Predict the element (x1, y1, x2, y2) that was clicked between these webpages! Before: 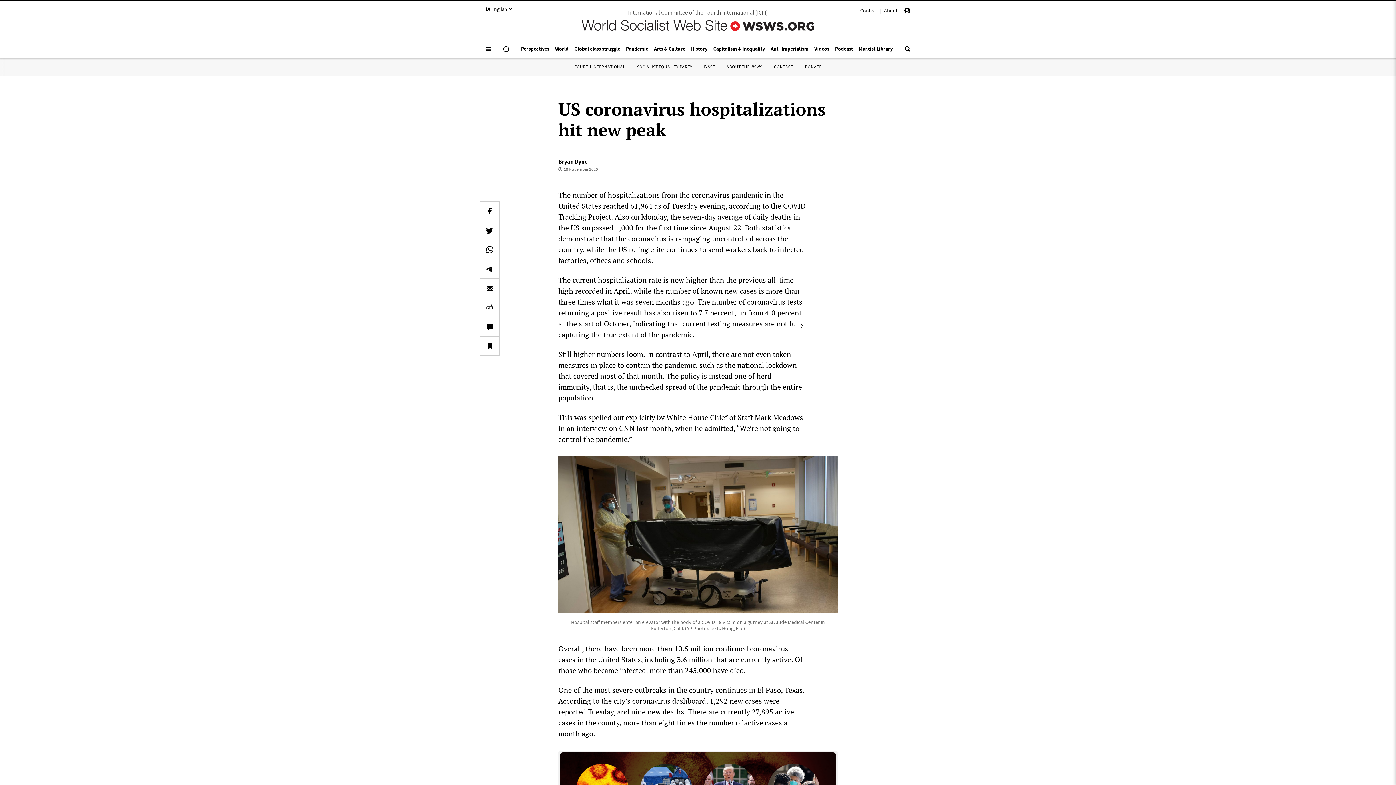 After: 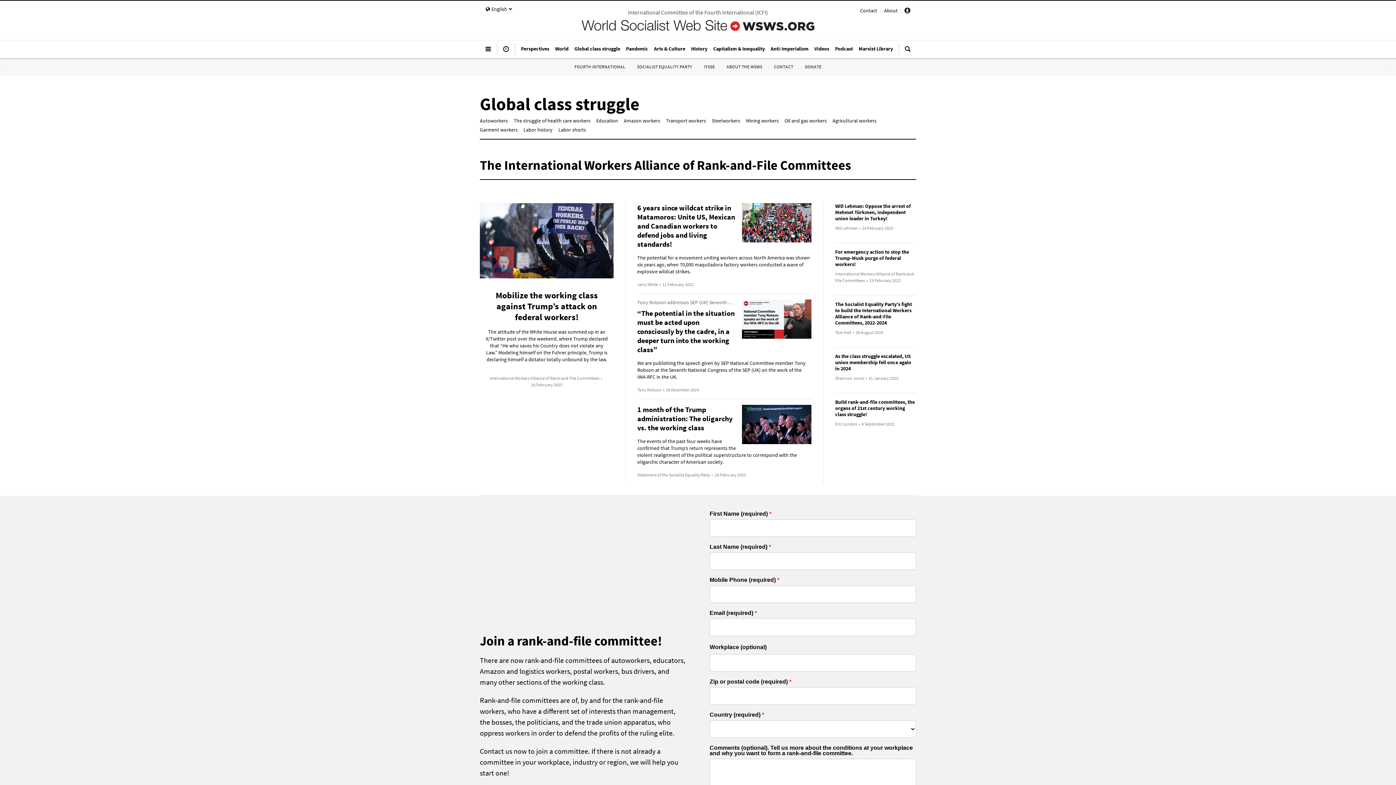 Action: bbox: (571, 41, 623, 55) label: Global class struggle